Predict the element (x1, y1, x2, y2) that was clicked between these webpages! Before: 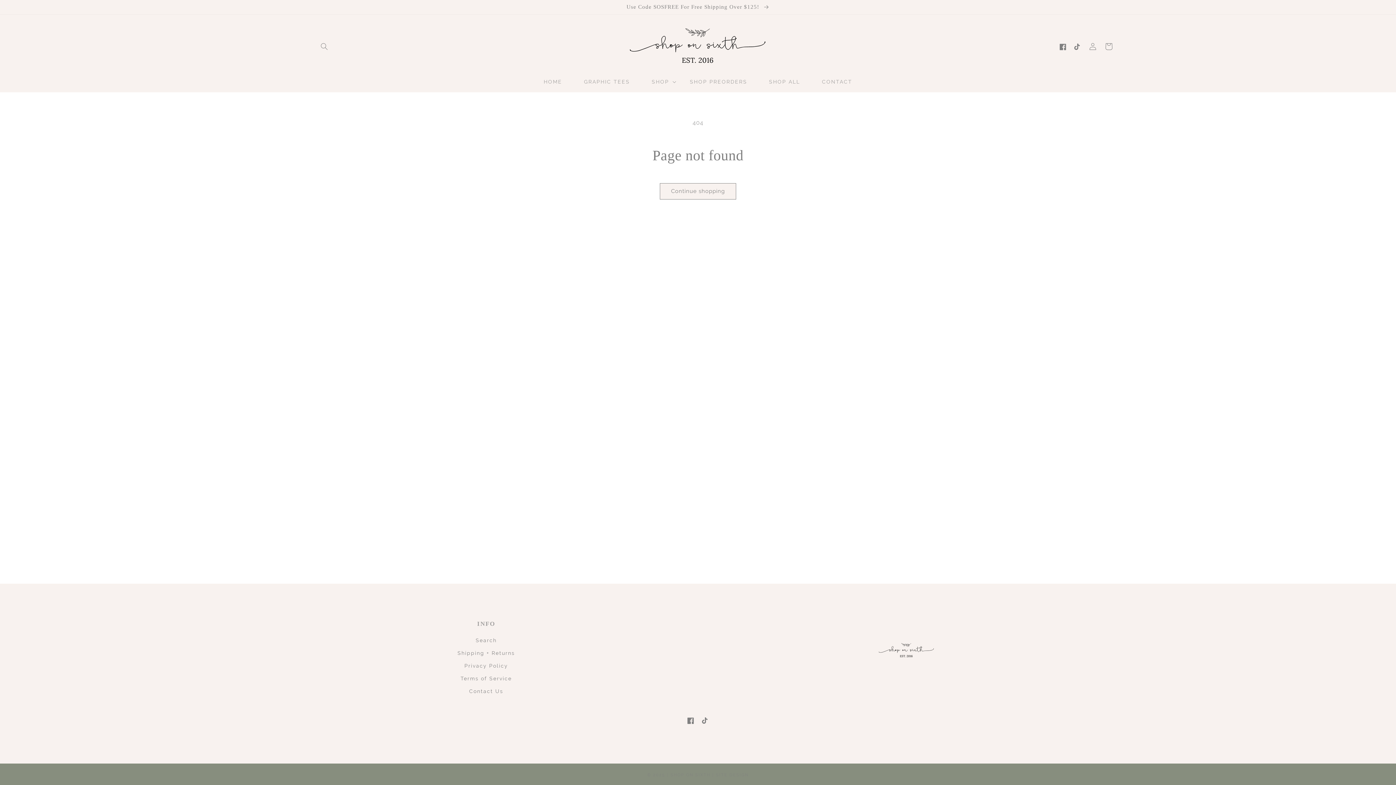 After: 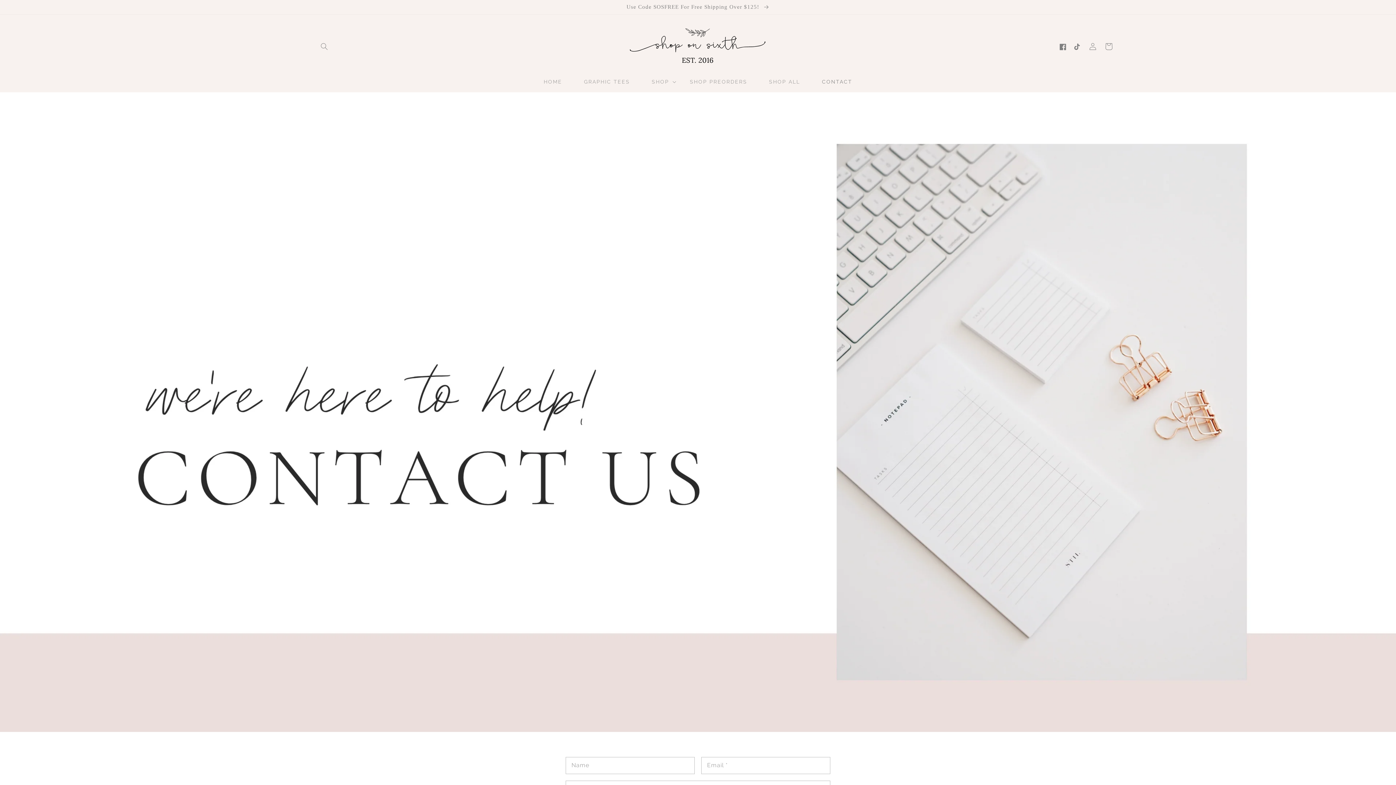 Action: bbox: (811, 74, 863, 89) label: CONTACT